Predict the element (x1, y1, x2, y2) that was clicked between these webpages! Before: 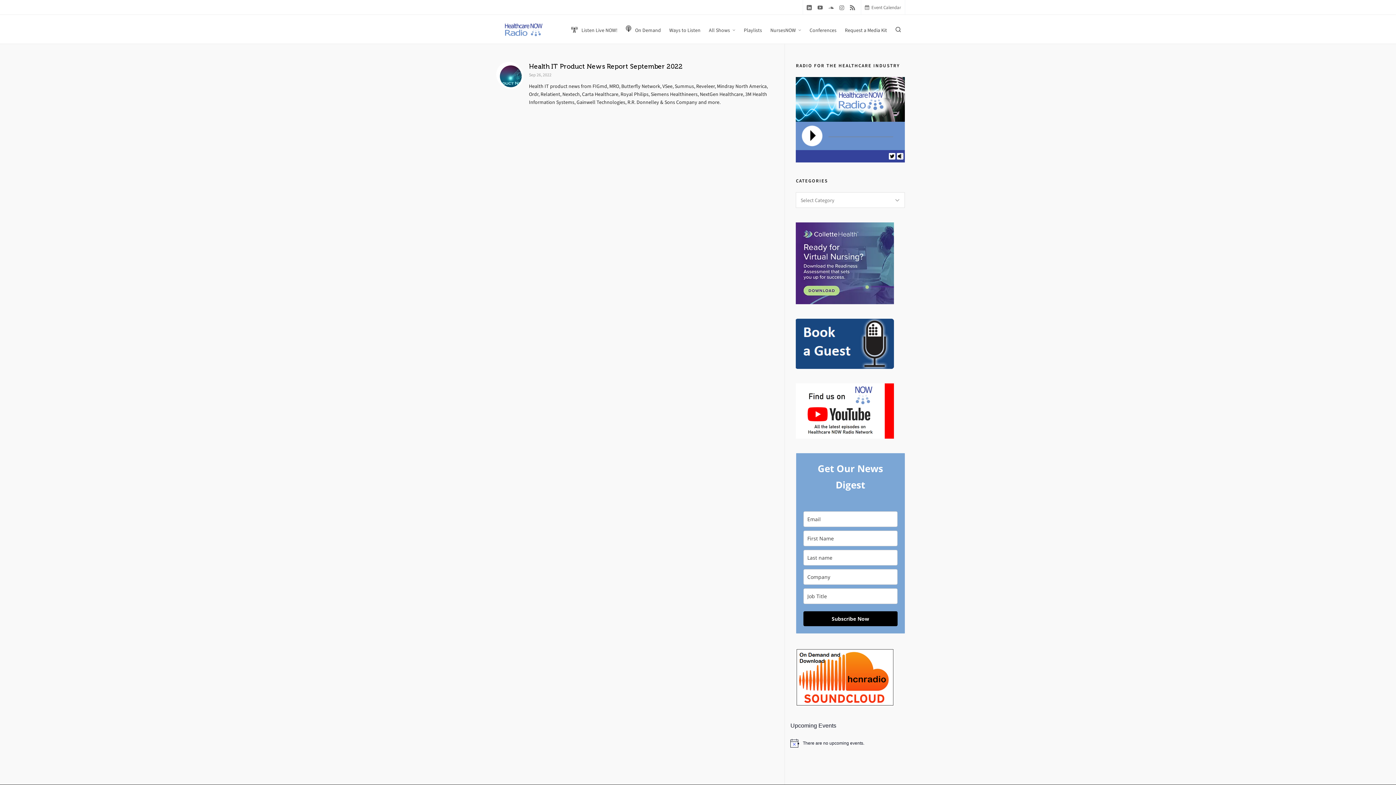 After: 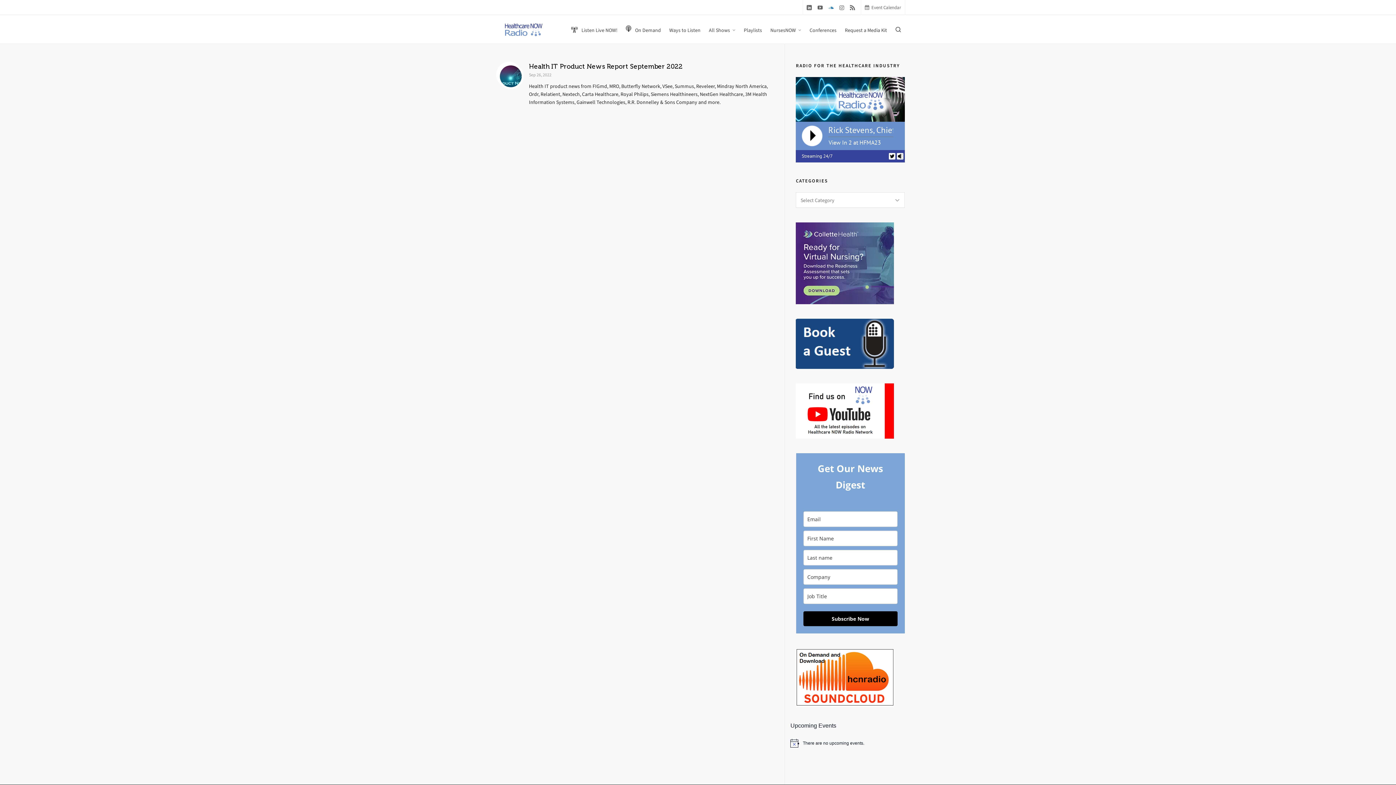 Action: label: soundcloud bbox: (828, 4, 836, 10)